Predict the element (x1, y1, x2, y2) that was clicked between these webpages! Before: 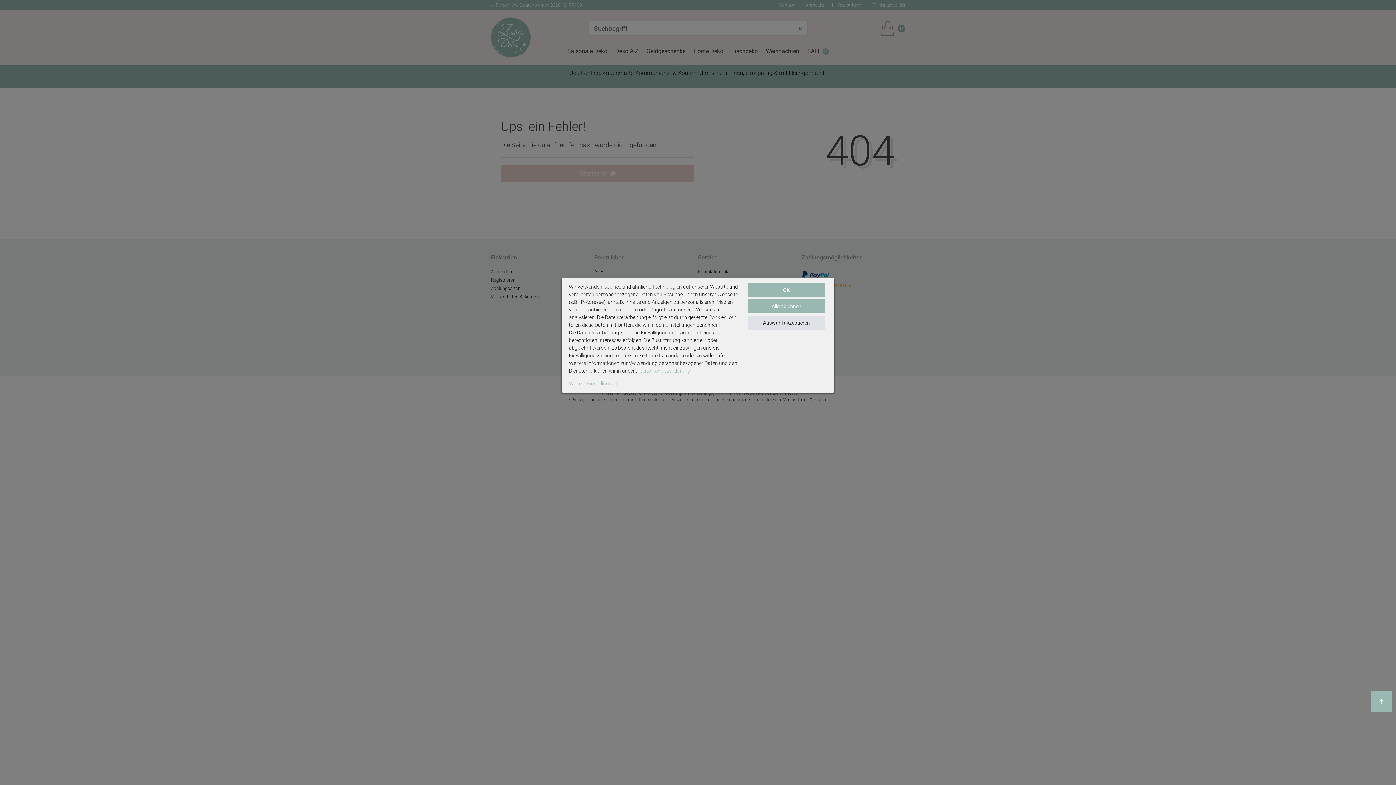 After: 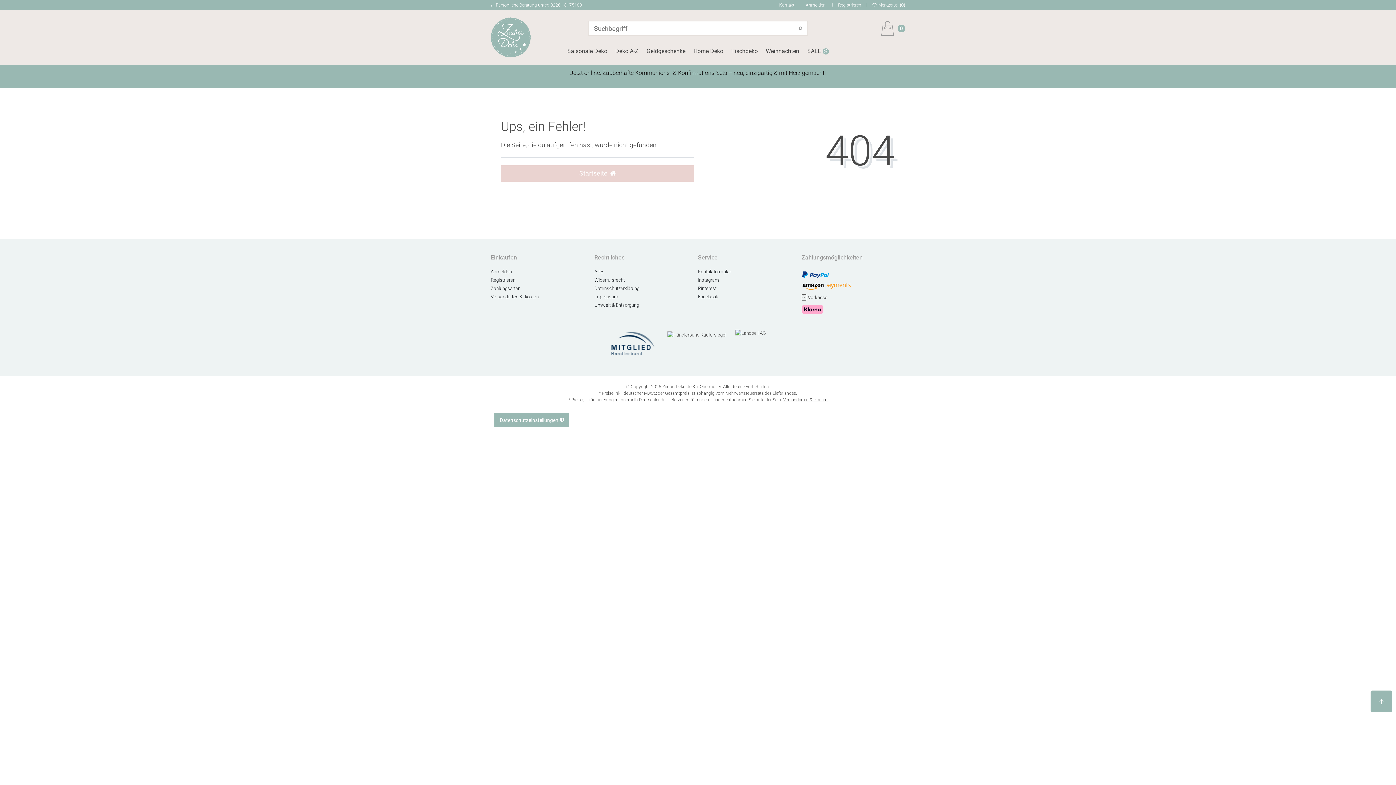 Action: bbox: (747, 299, 825, 313) label: Alle ablehnen